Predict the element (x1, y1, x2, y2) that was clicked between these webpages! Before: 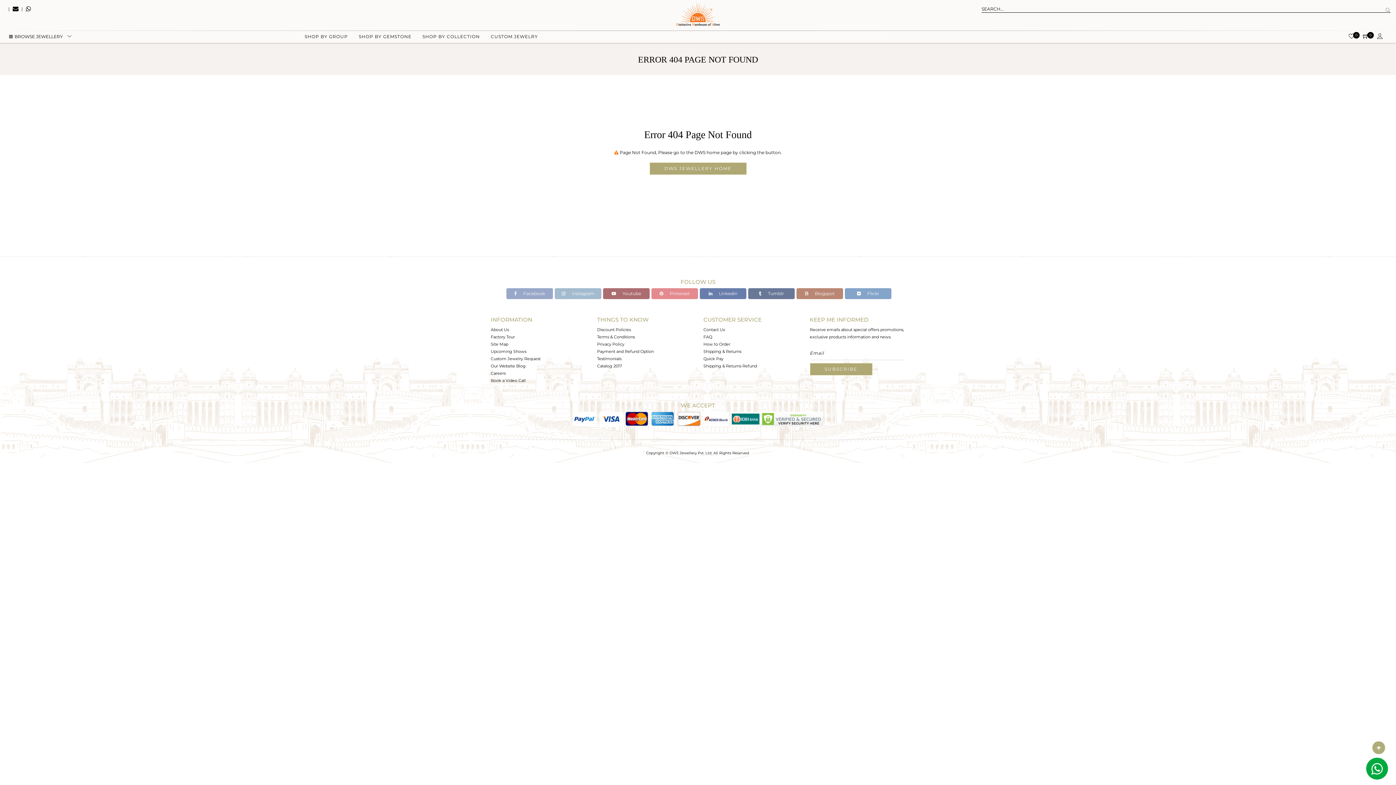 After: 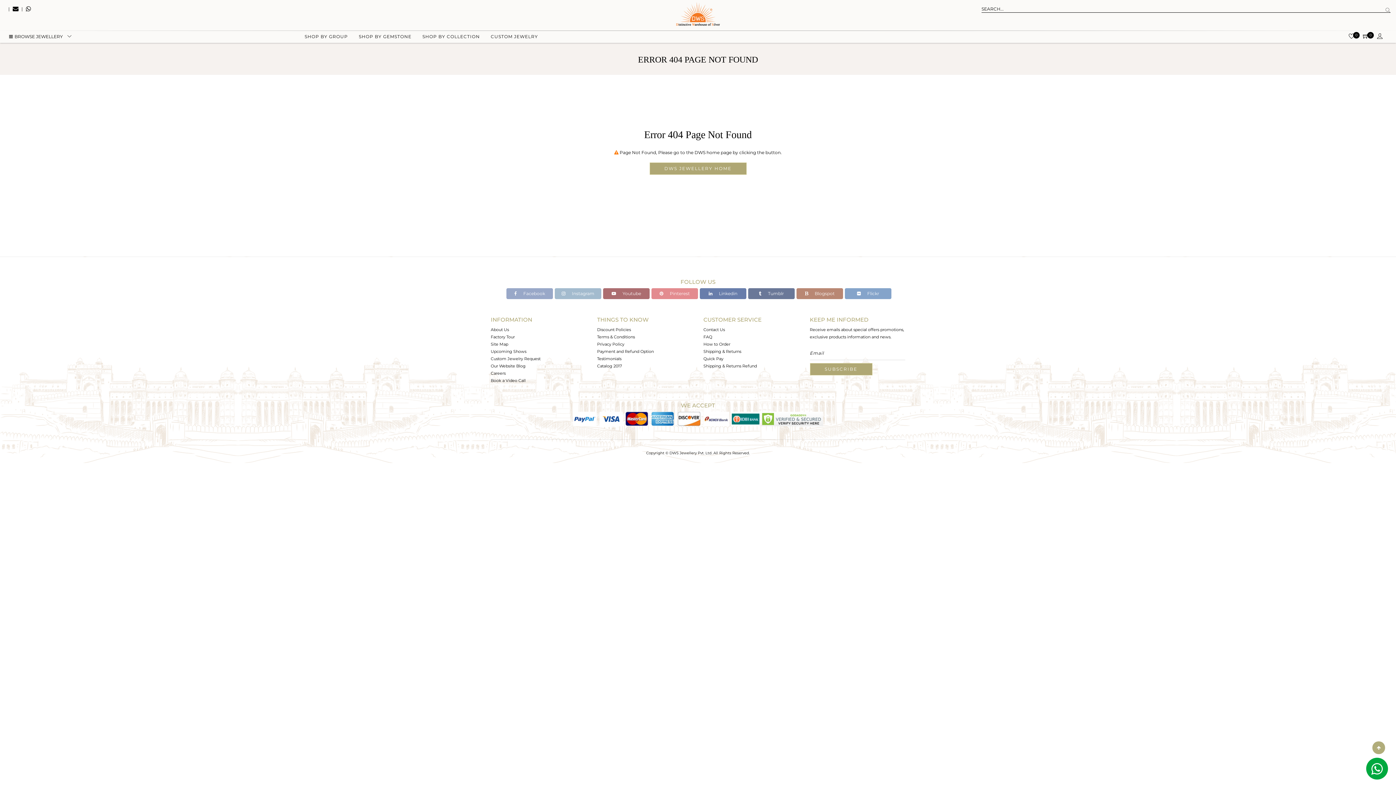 Action: label: Quick Pay bbox: (703, 356, 723, 361)